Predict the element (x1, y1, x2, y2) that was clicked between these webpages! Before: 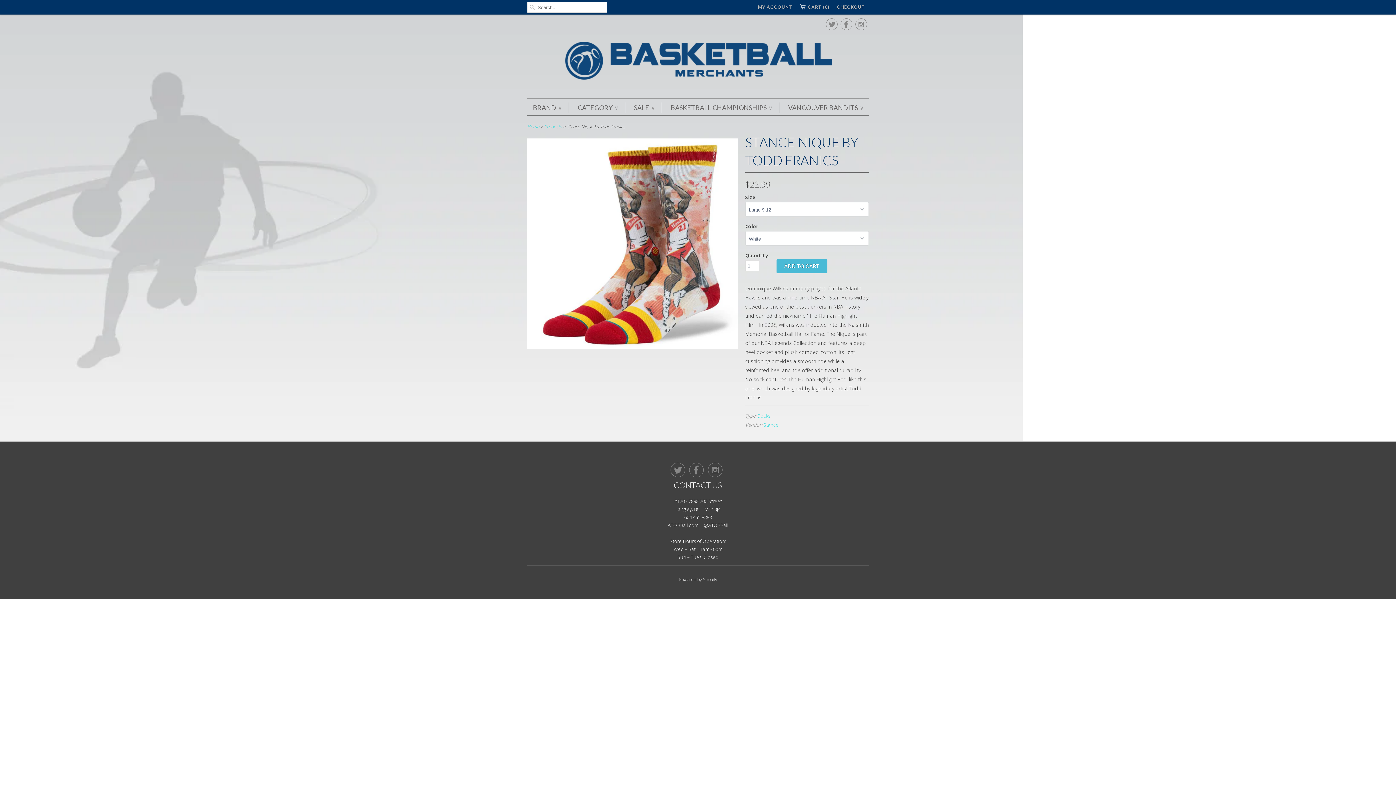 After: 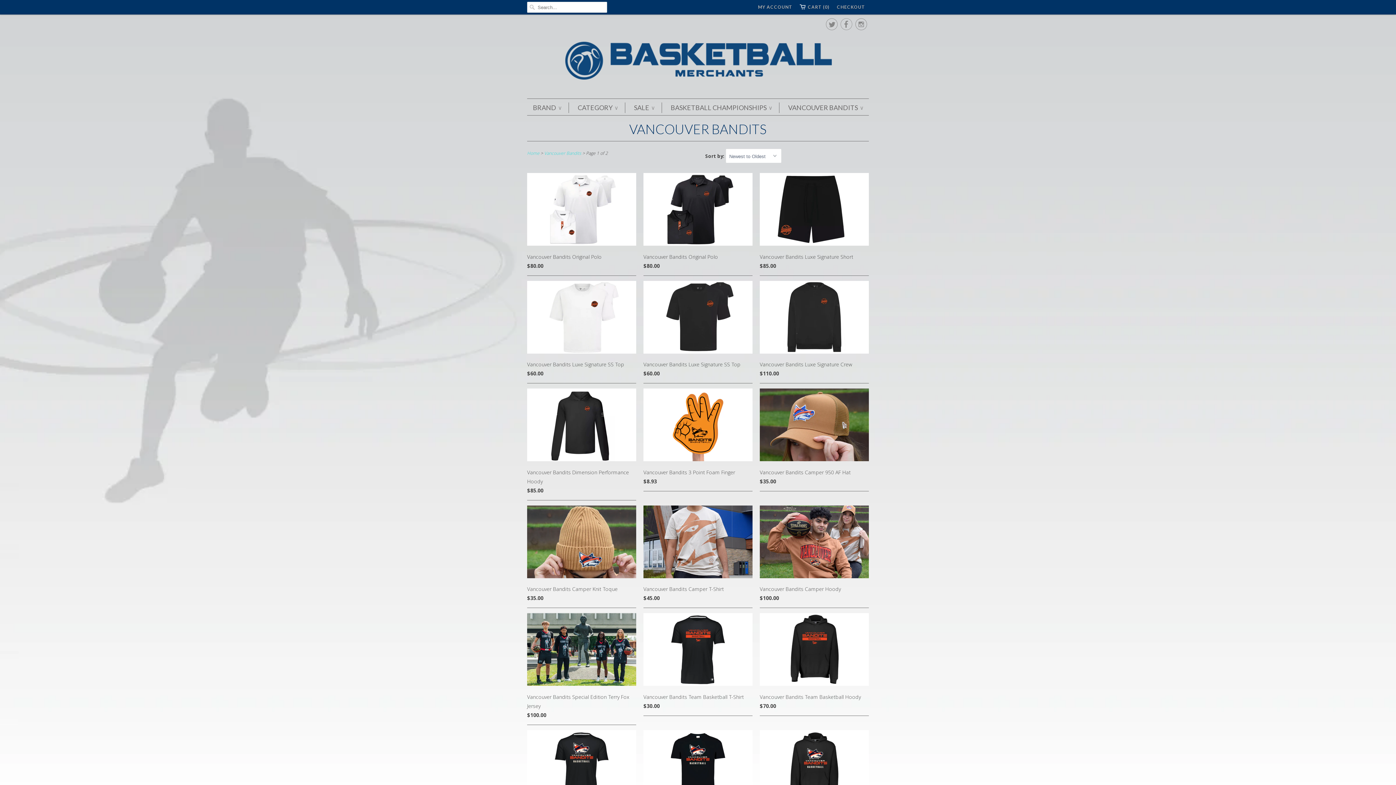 Action: label: VANCOUVER BANDITS ∨ bbox: (788, 102, 863, 113)